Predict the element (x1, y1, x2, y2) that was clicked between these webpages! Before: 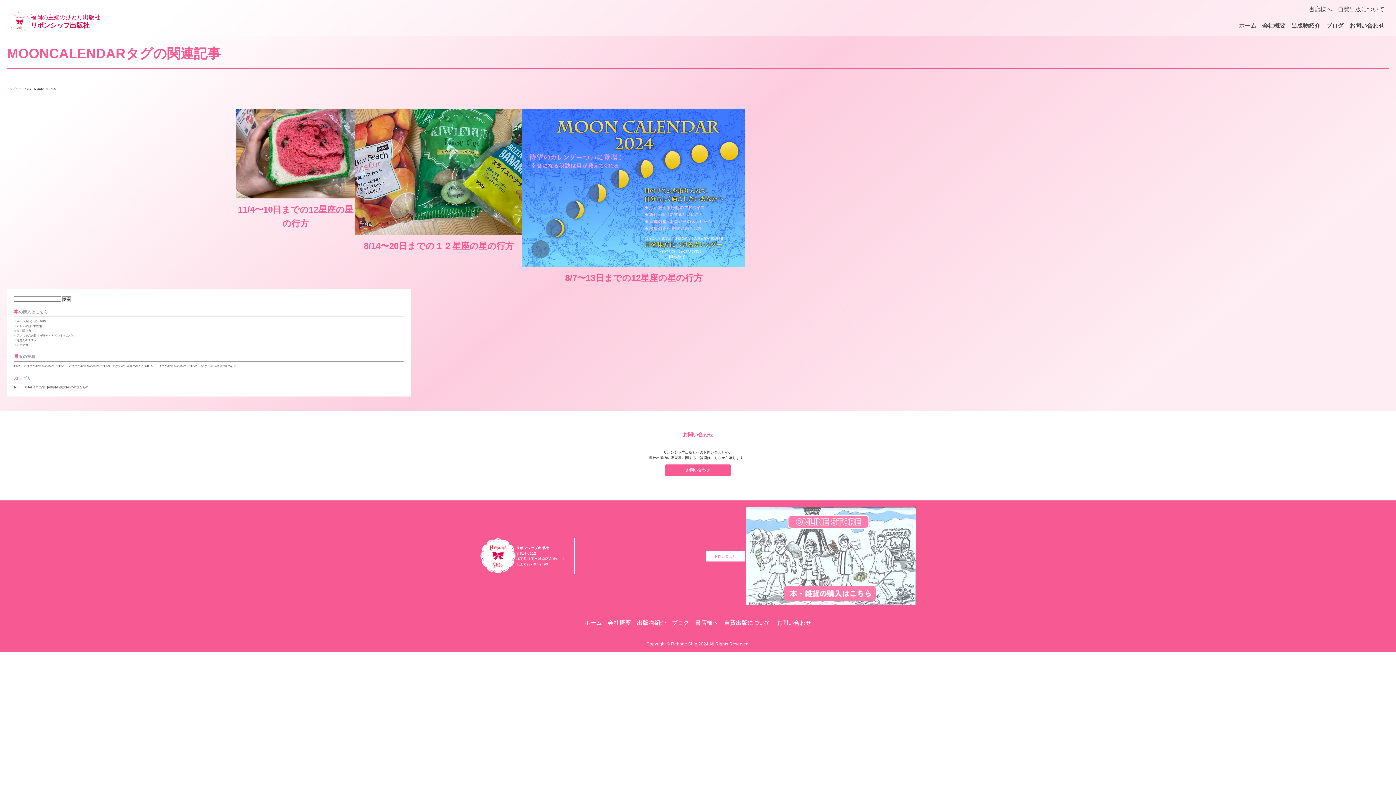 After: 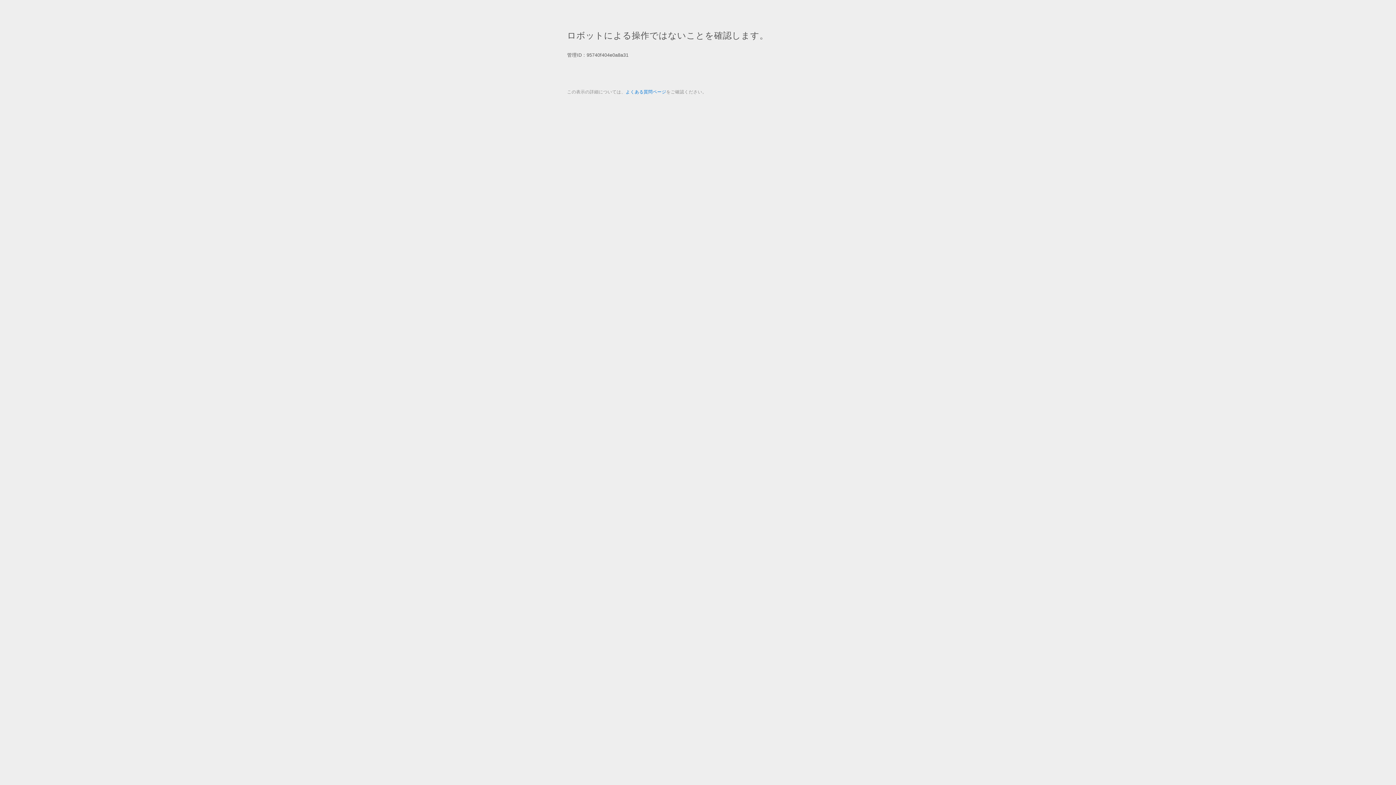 Action: label: 超ママ力 bbox: (13, 342, 403, 347)